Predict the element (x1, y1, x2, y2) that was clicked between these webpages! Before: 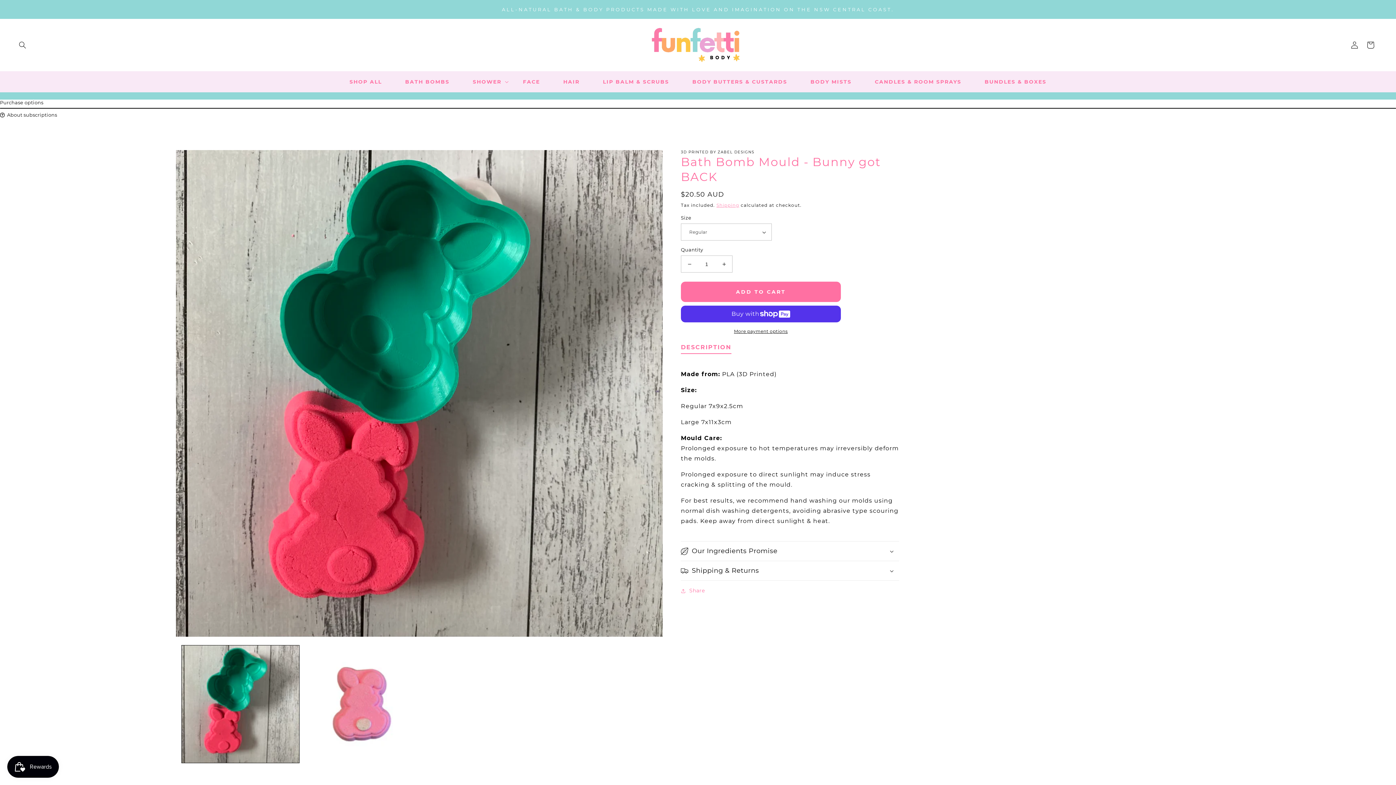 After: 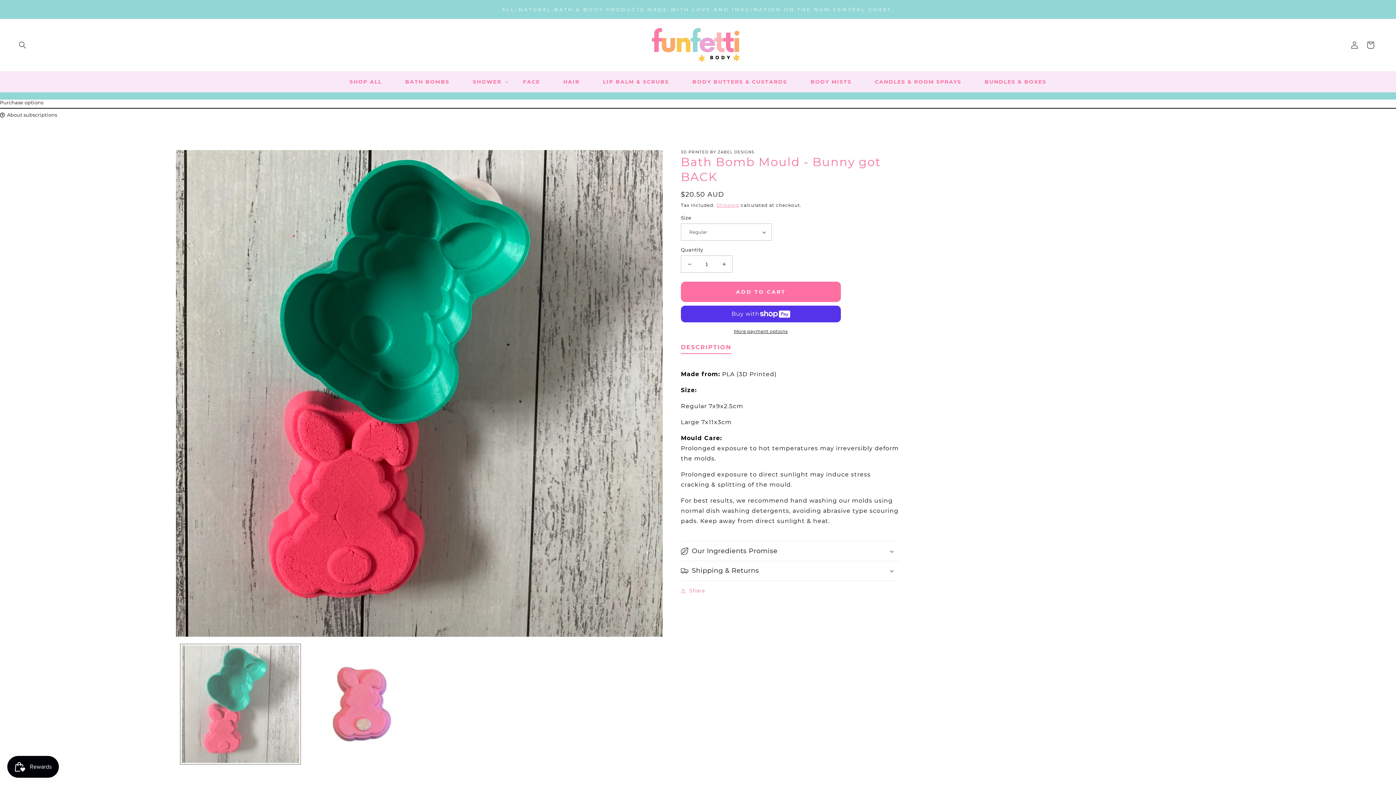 Action: bbox: (181, 645, 299, 763) label: Load image 1 in gallery view